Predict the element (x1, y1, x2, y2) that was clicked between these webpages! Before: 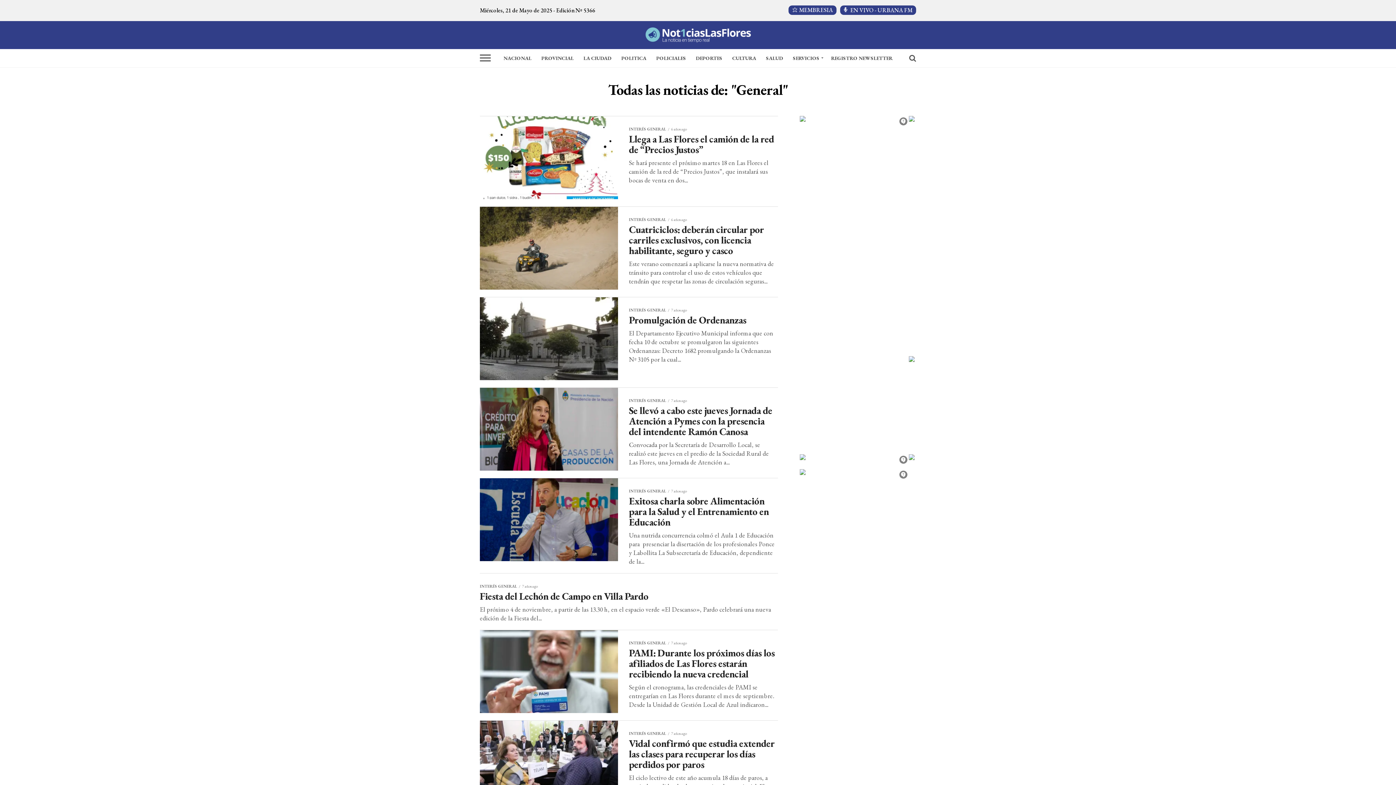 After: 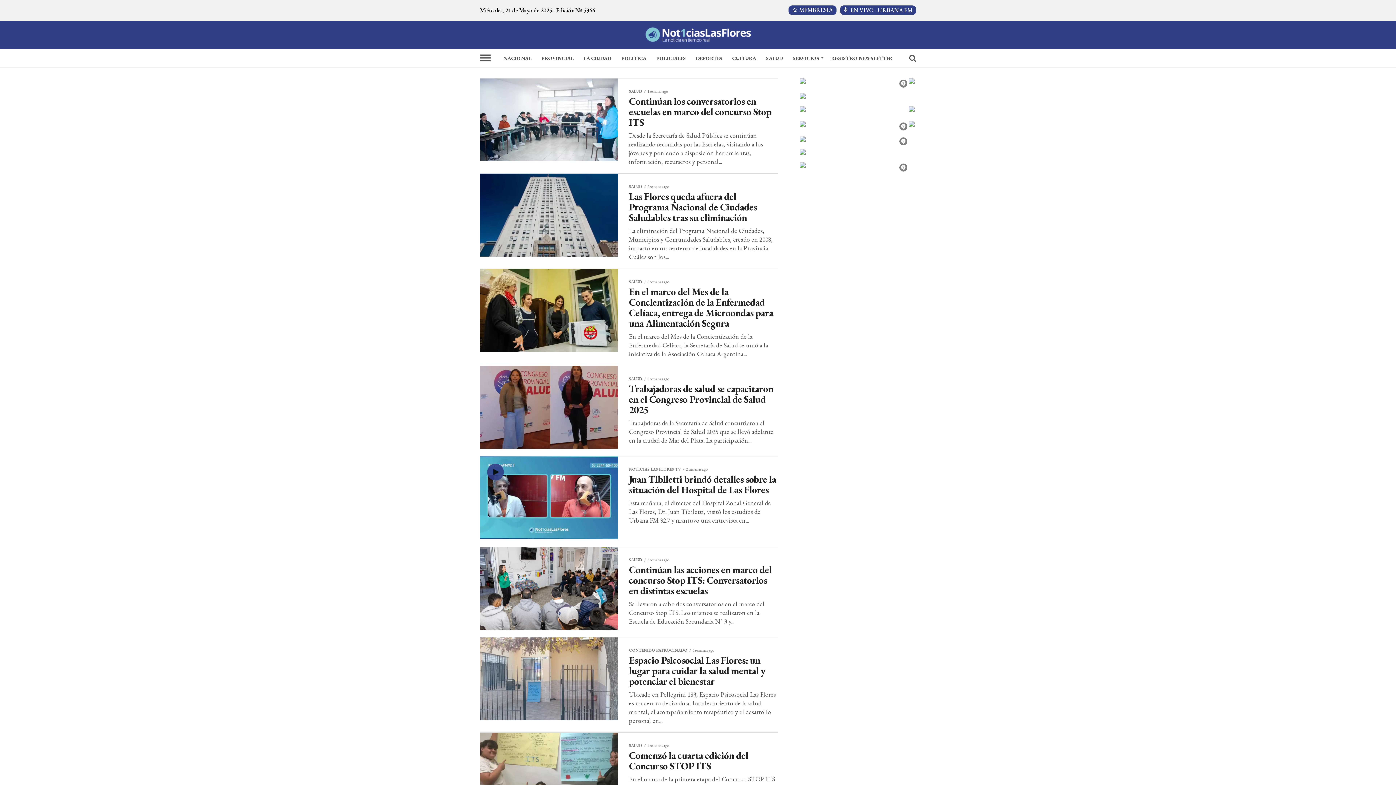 Action: bbox: (761, 49, 787, 67) label: SALUD